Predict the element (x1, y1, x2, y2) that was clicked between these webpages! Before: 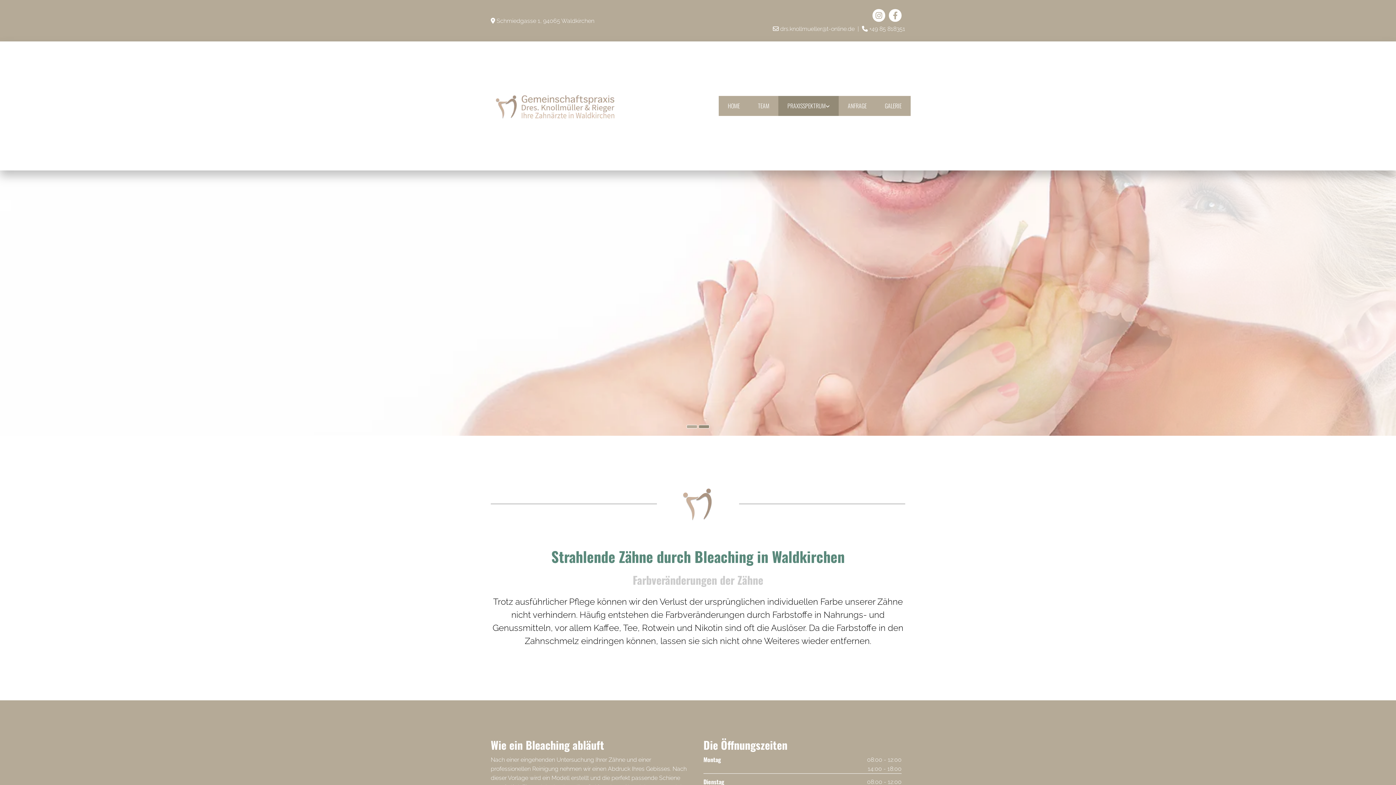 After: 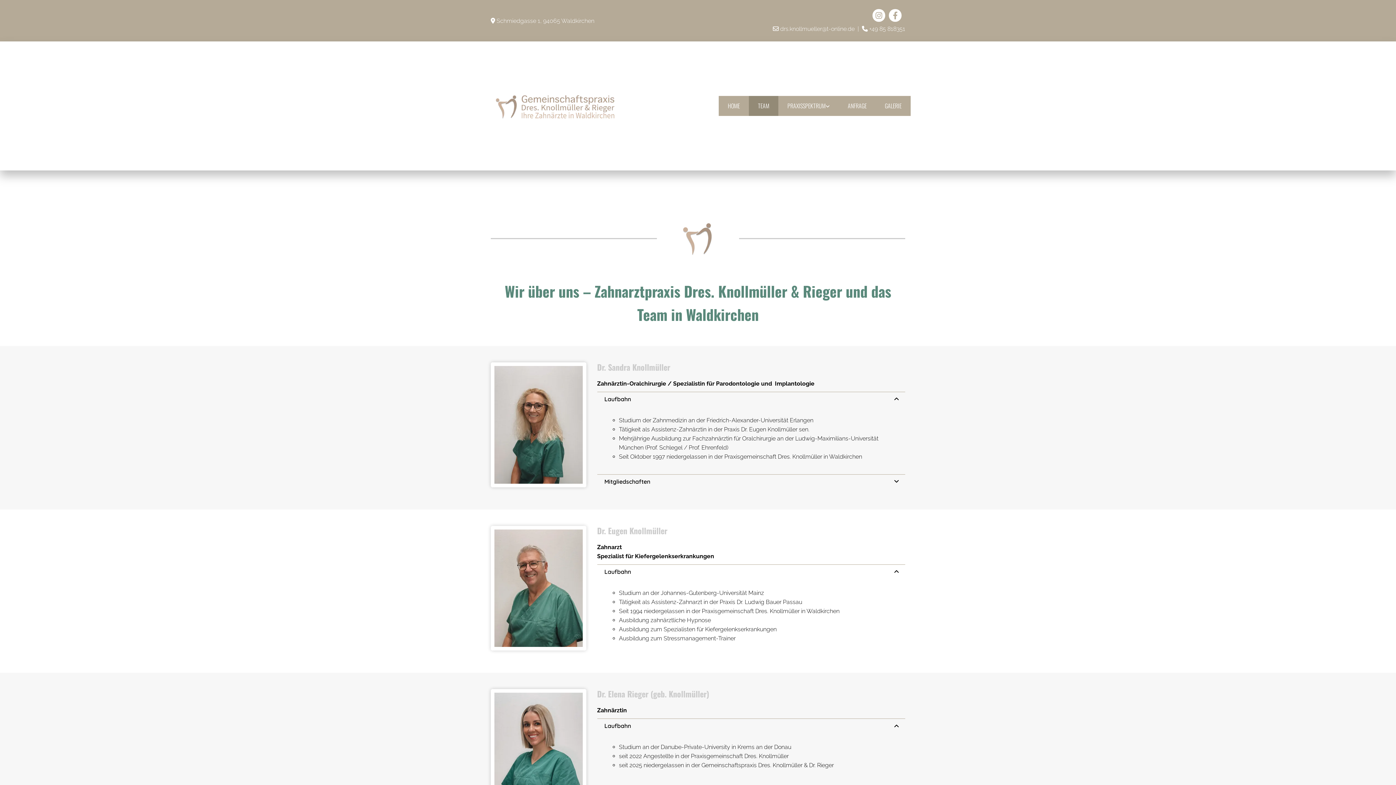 Action: label: TEAM bbox: (749, 95, 778, 115)